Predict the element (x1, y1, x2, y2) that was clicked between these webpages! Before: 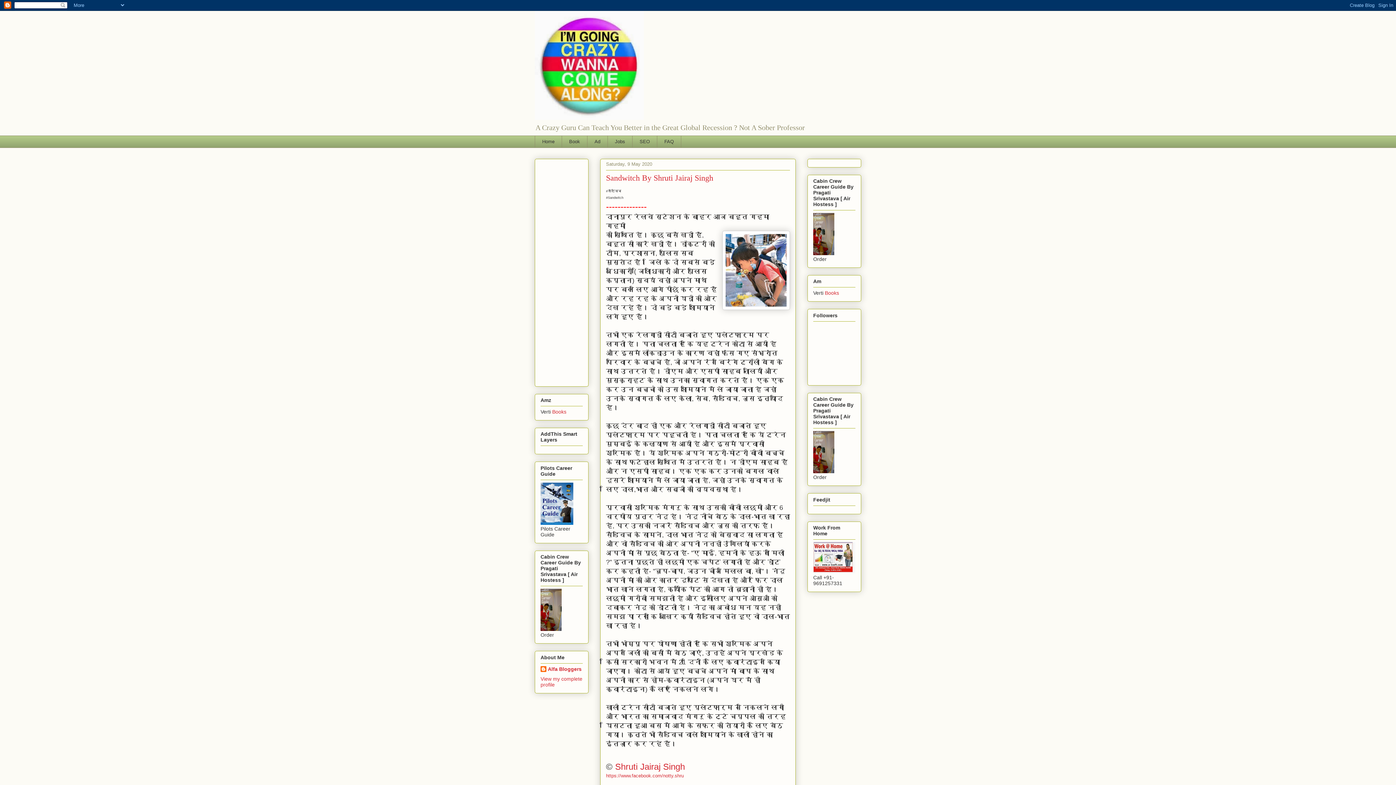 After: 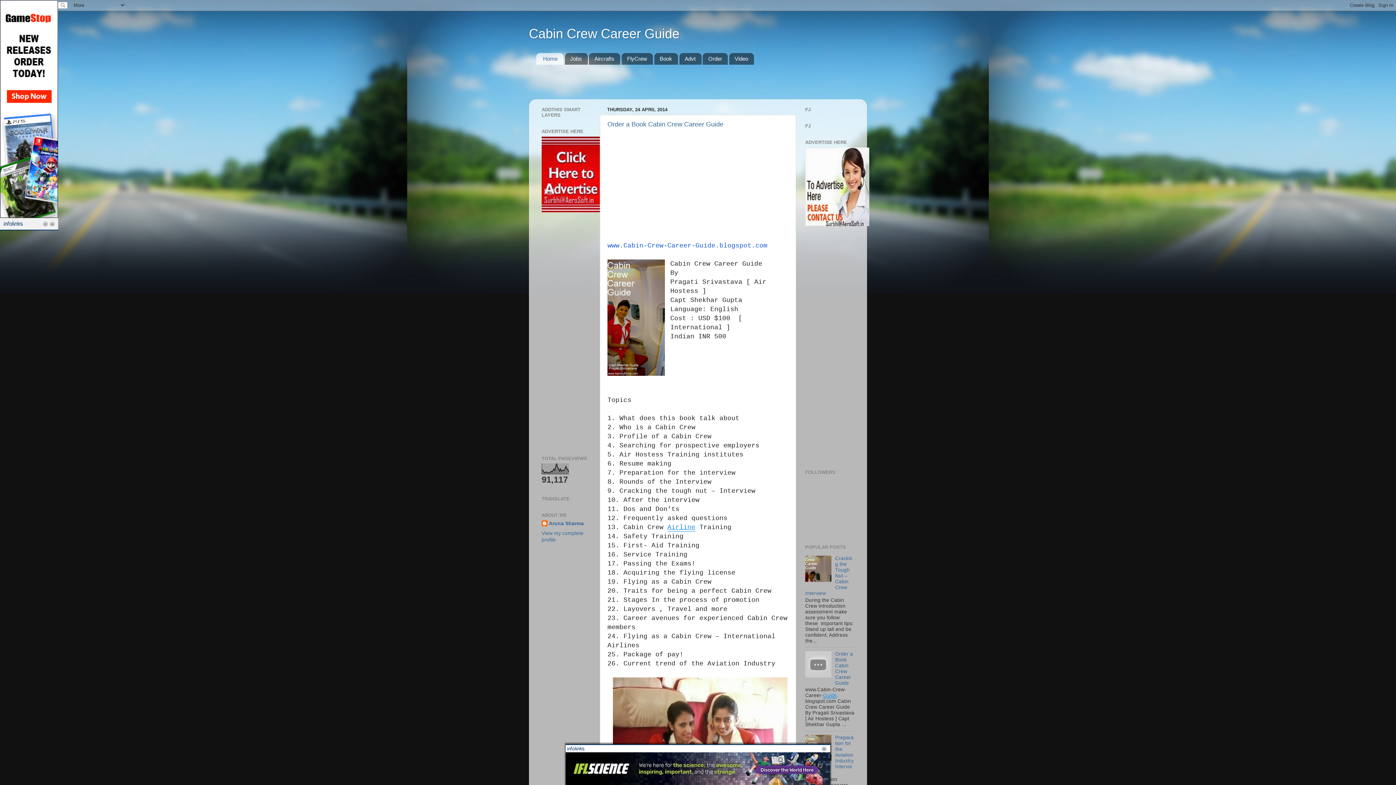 Action: bbox: (540, 626, 561, 632)